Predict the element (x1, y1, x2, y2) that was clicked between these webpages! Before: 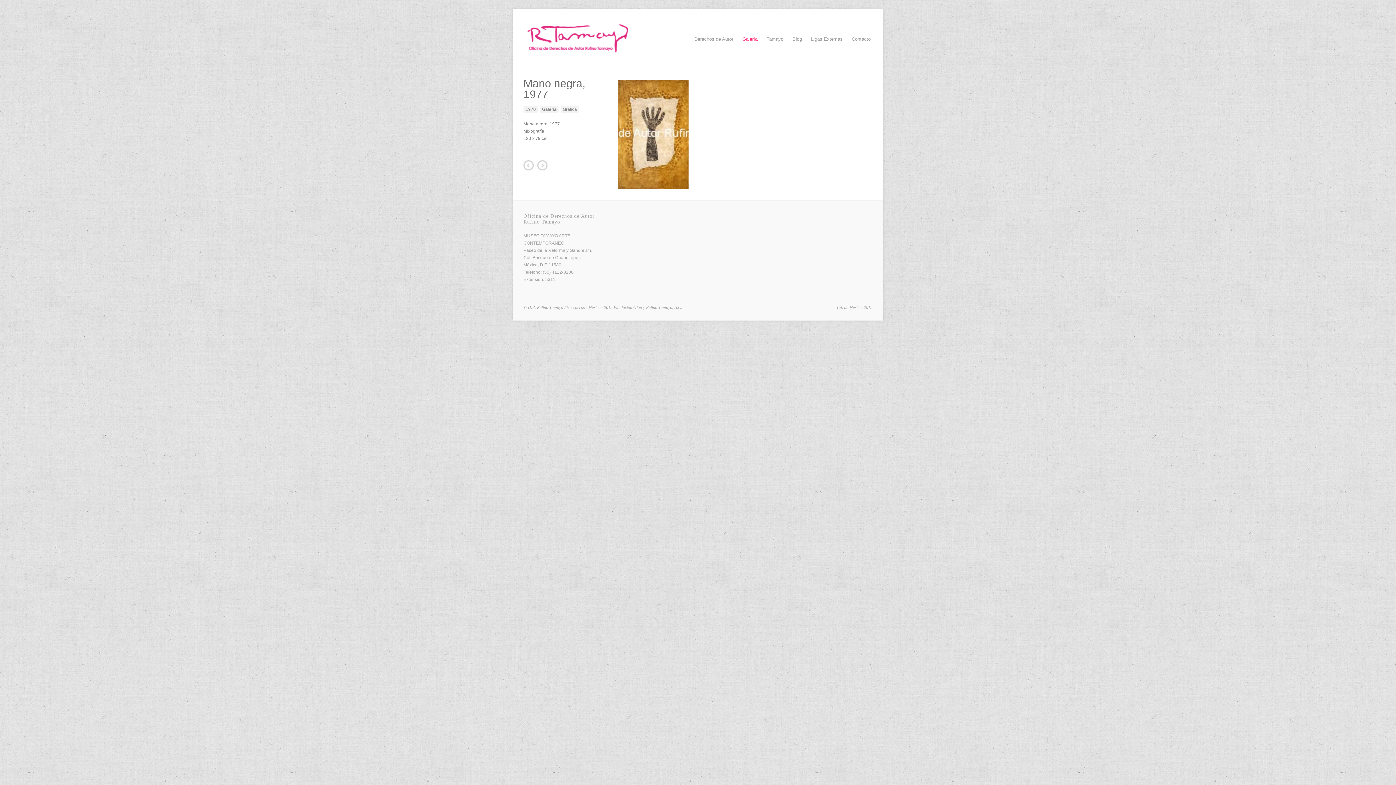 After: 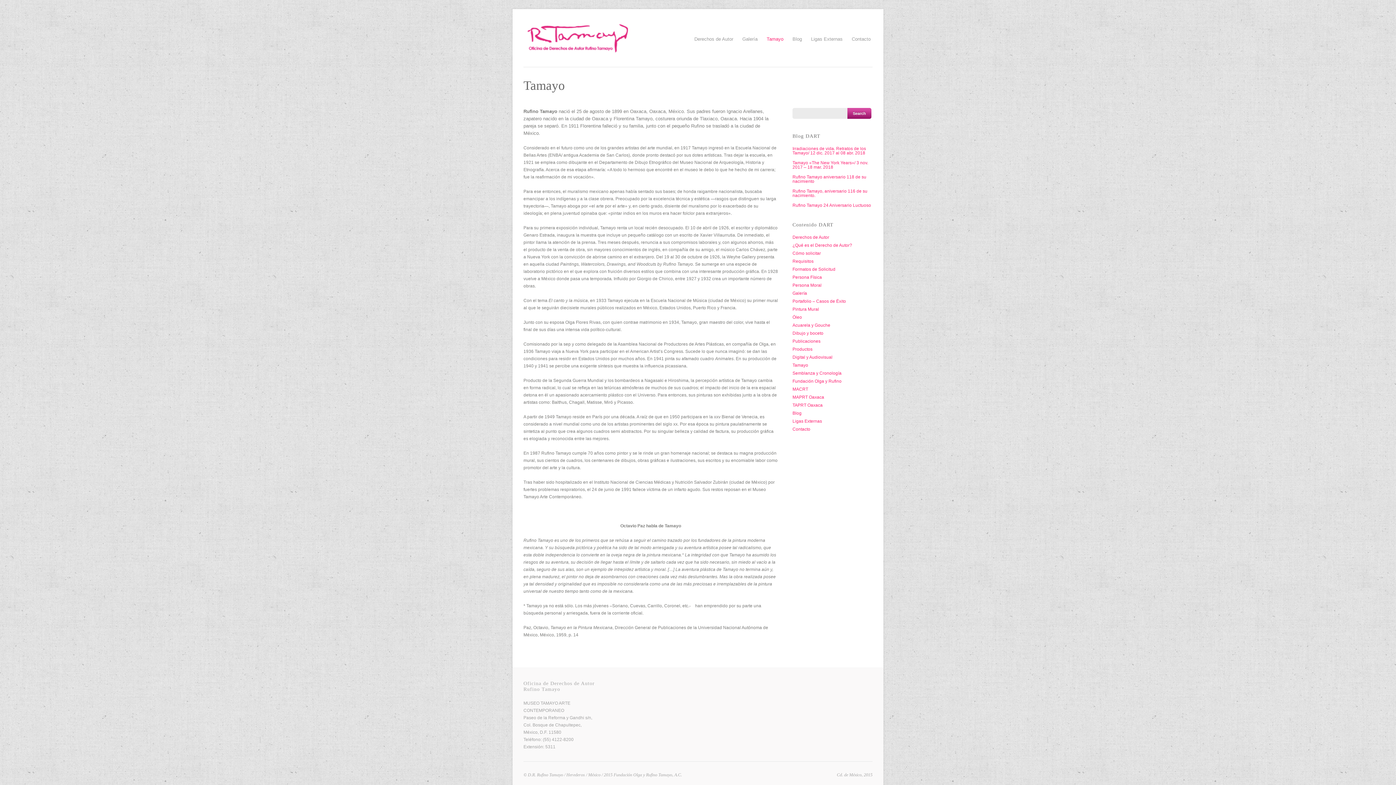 Action: bbox: (766, 34, 783, 43) label: Tamayo
»